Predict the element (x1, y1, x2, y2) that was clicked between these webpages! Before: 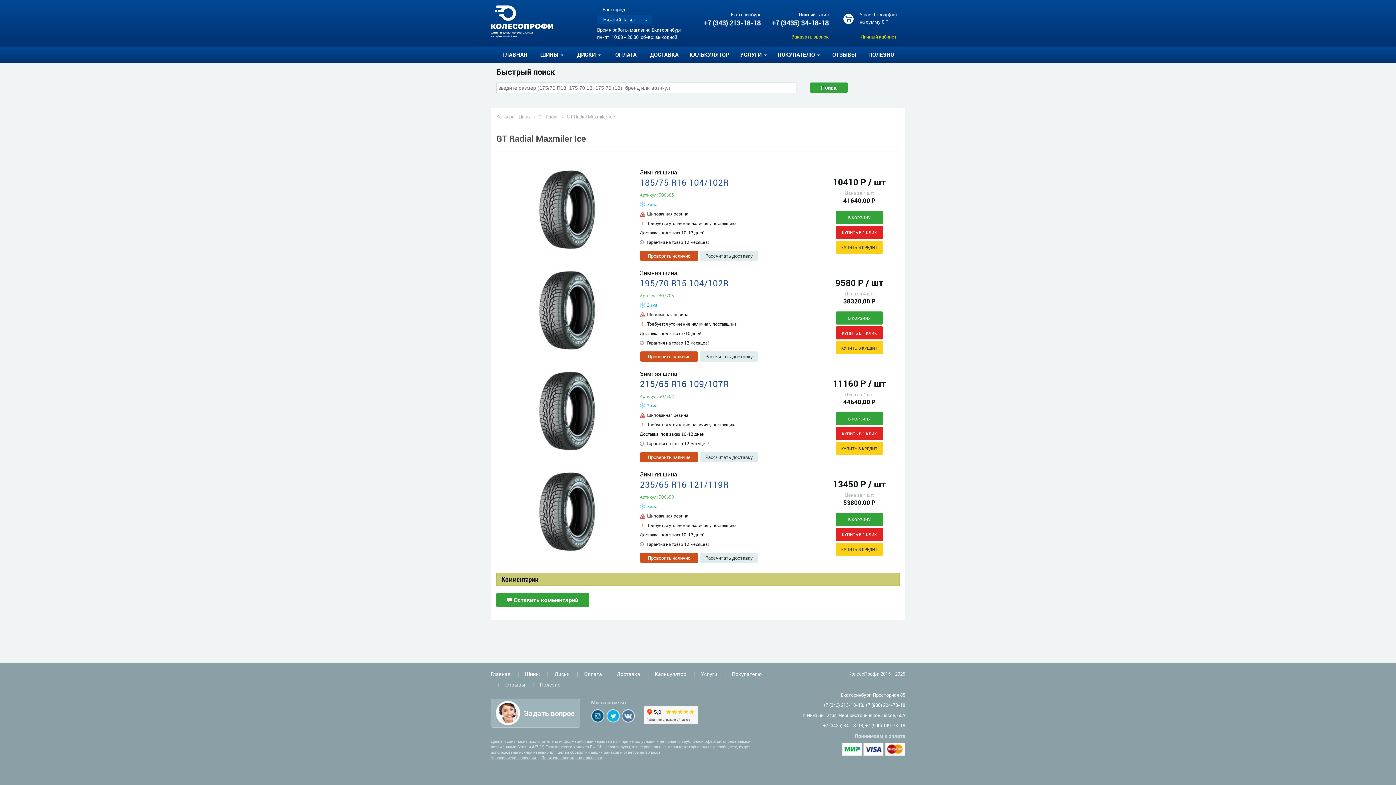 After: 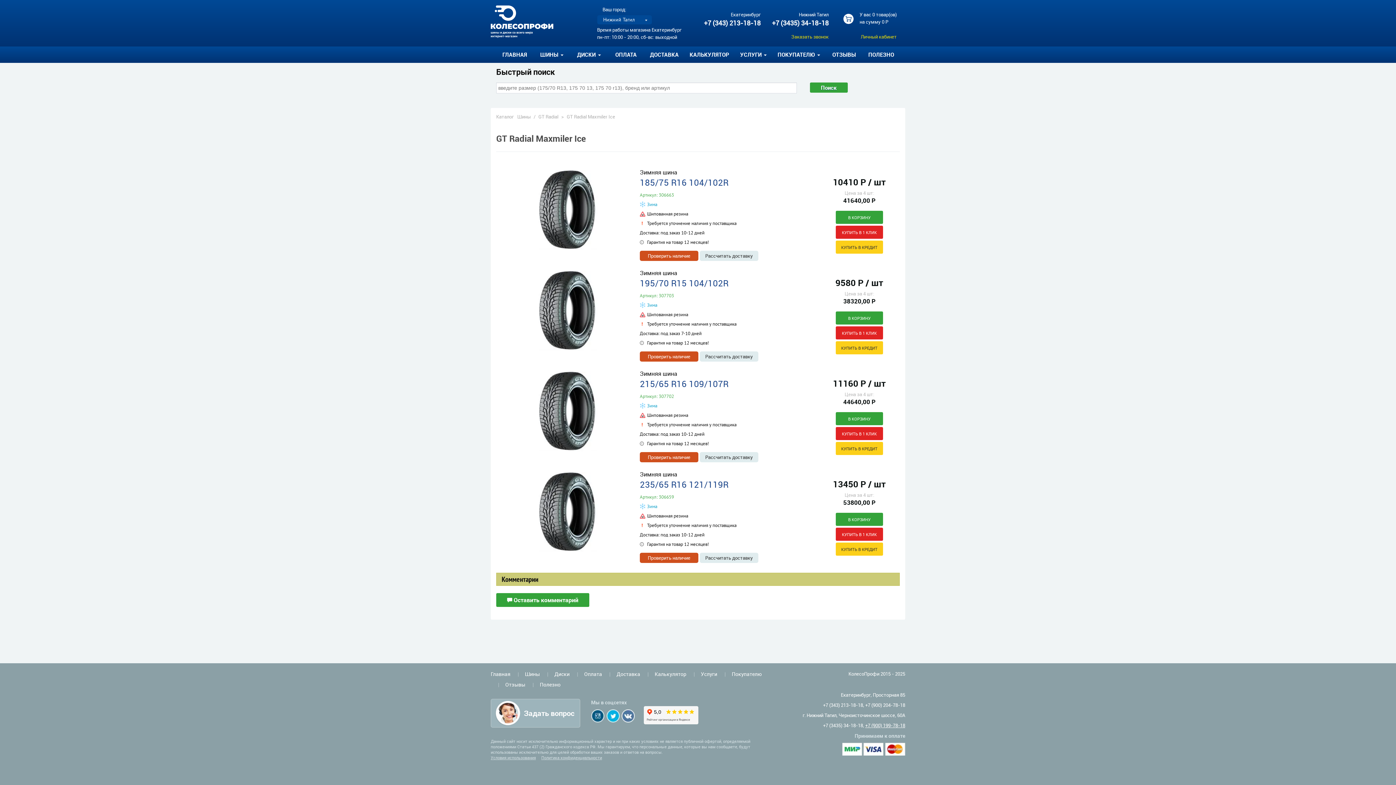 Action: label: +7 (900) 199-78-18 bbox: (865, 722, 905, 729)